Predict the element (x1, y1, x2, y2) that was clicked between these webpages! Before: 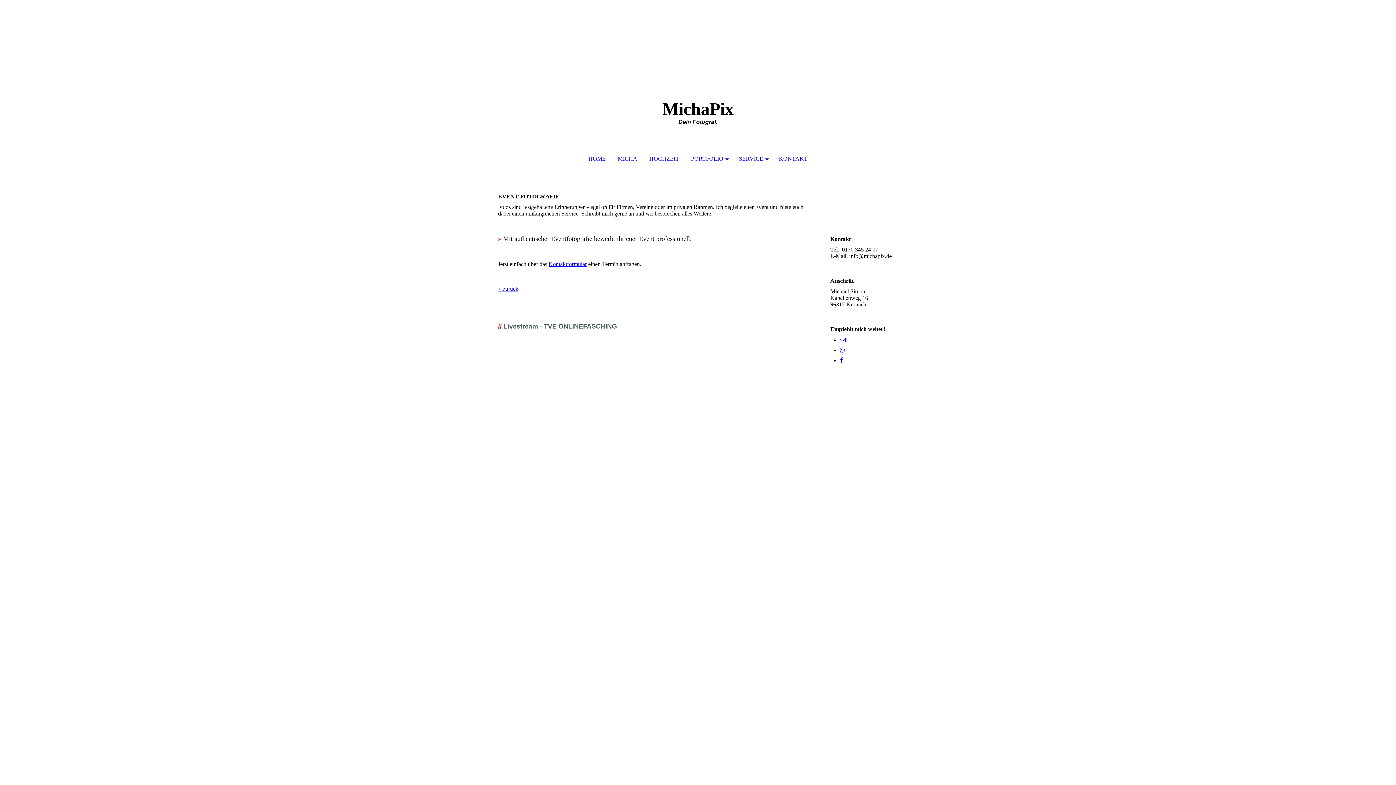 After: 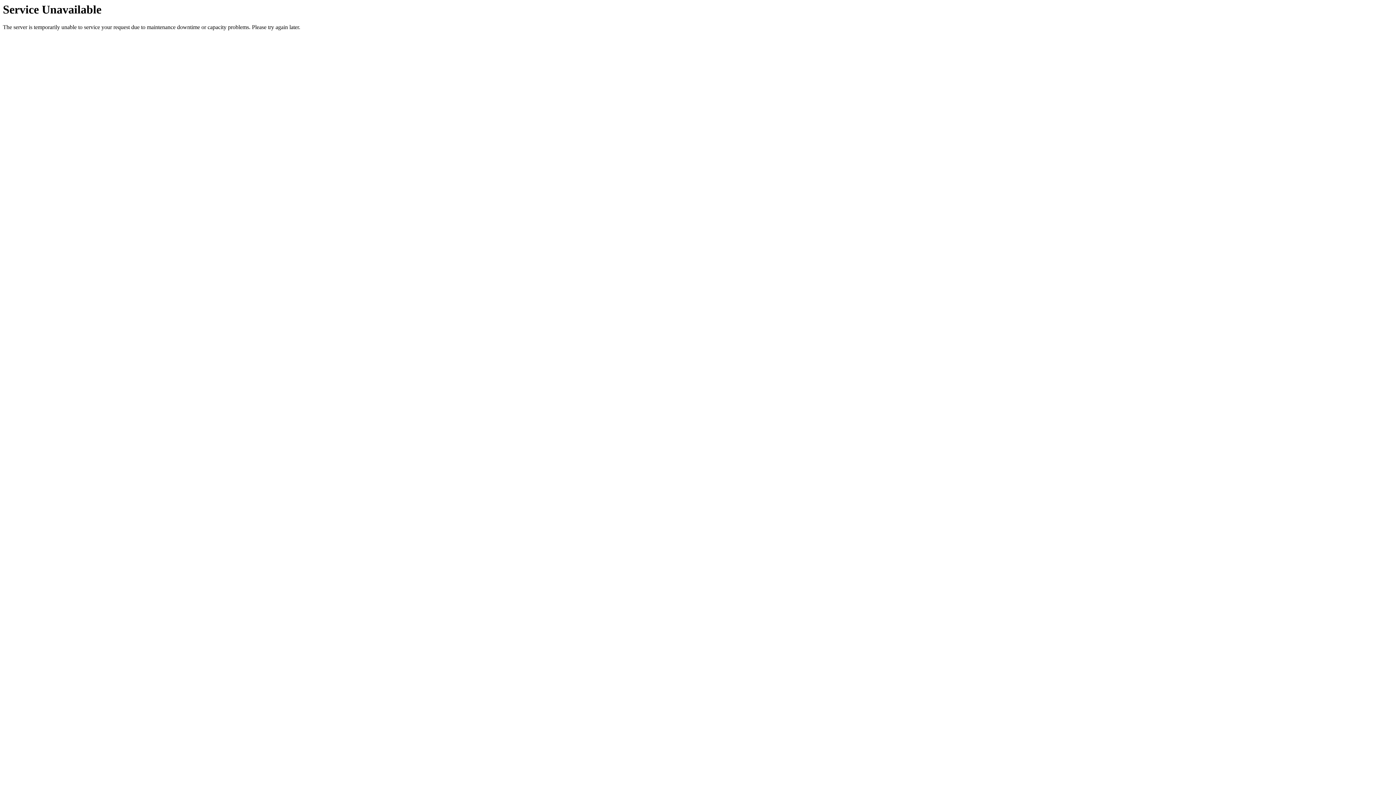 Action: bbox: (548, 261, 586, 267) label: Kontaktformular